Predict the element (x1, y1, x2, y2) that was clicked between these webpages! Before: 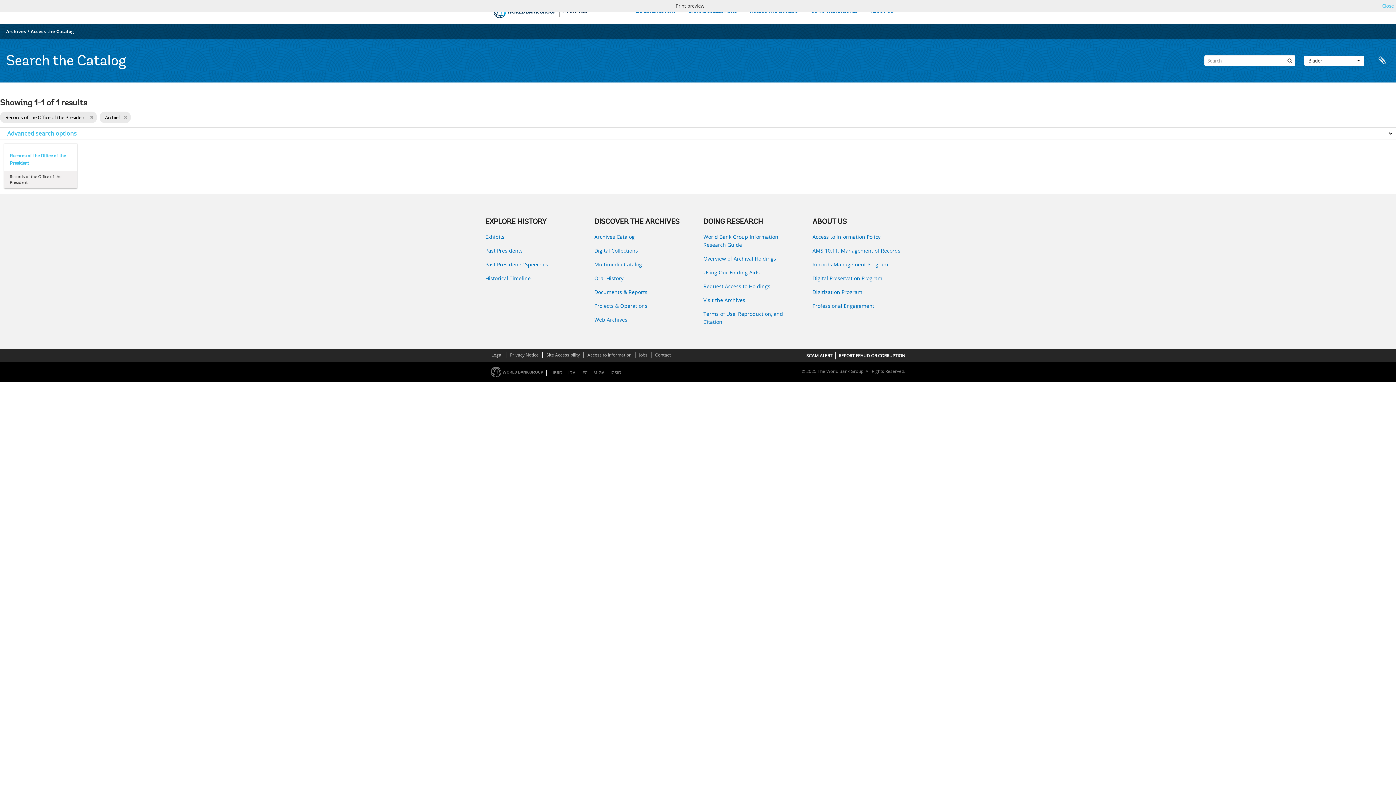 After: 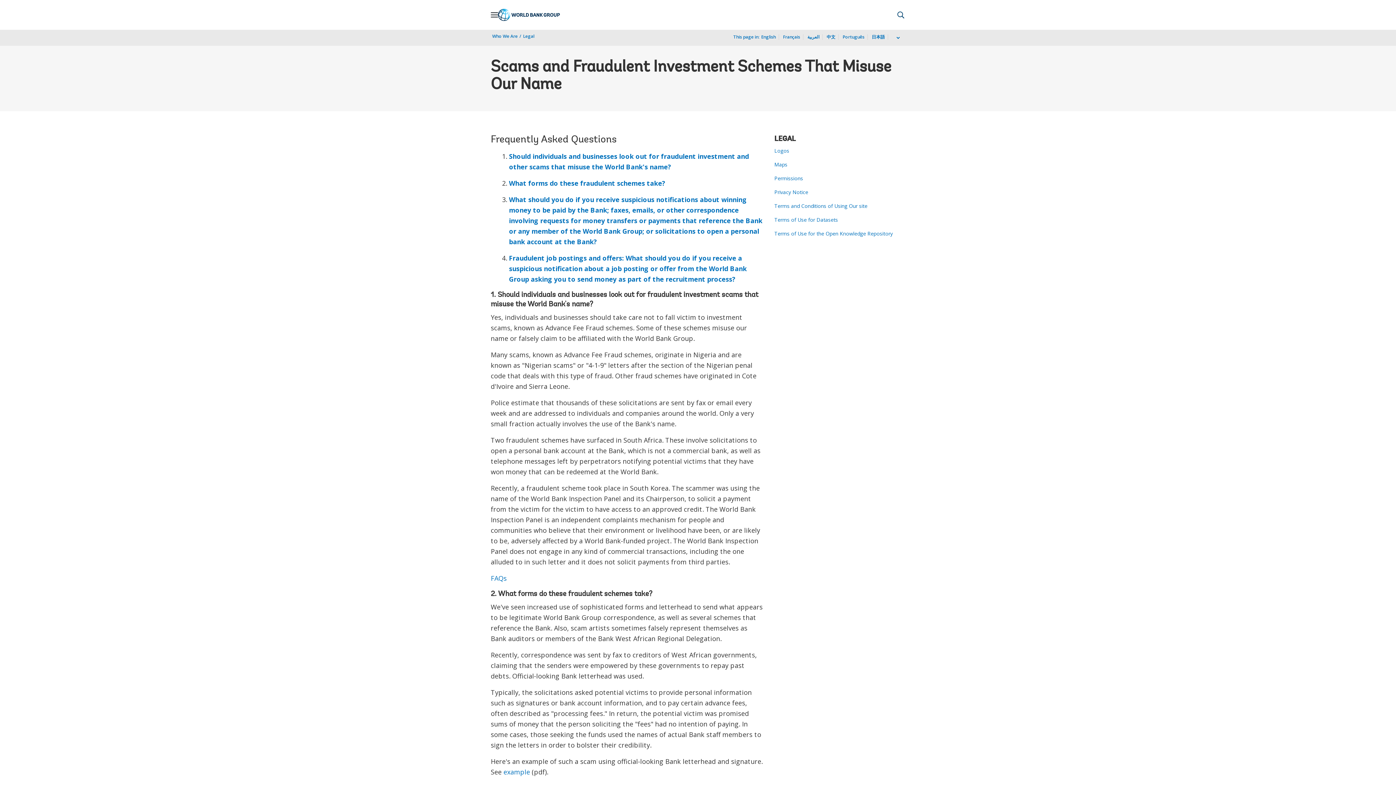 Action: label: SCAM ALERT bbox: (806, 352, 832, 358)